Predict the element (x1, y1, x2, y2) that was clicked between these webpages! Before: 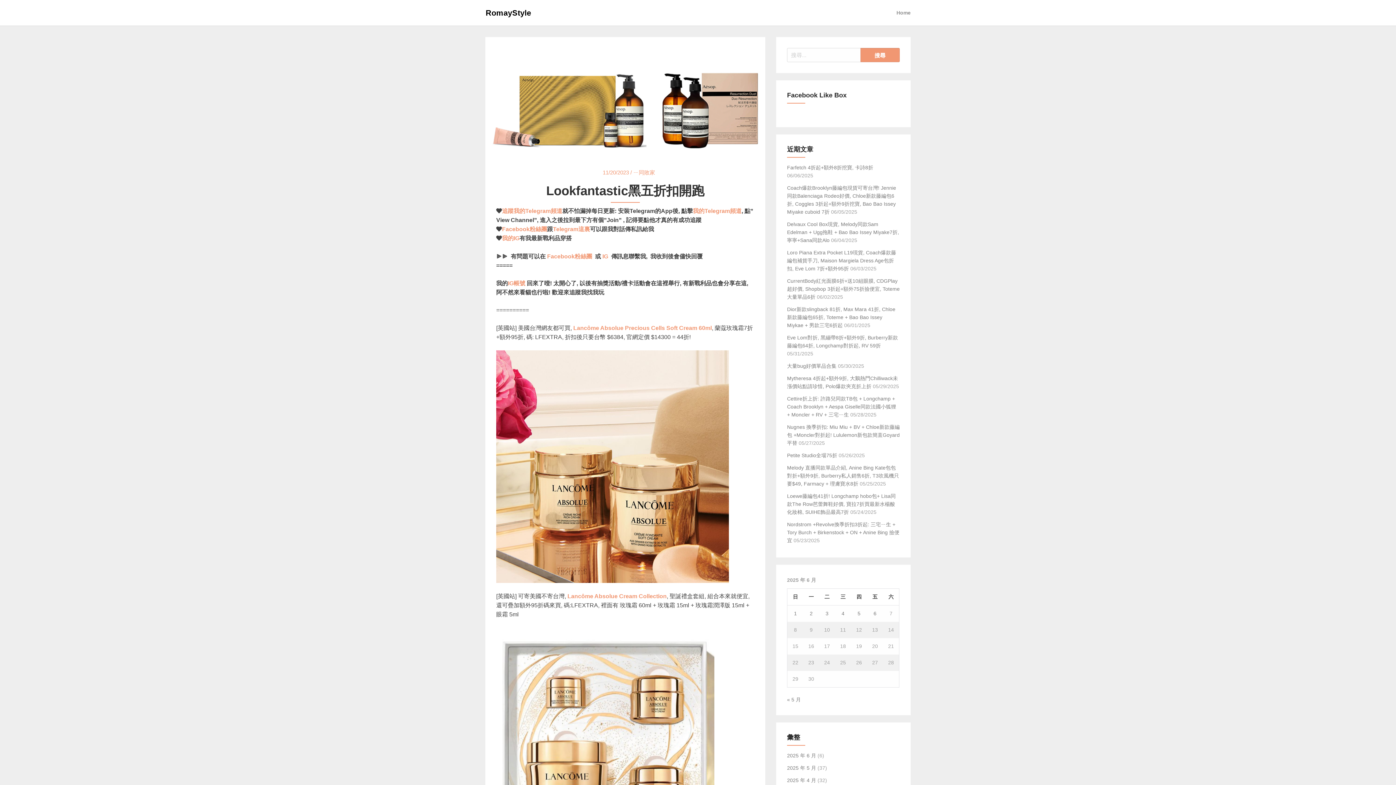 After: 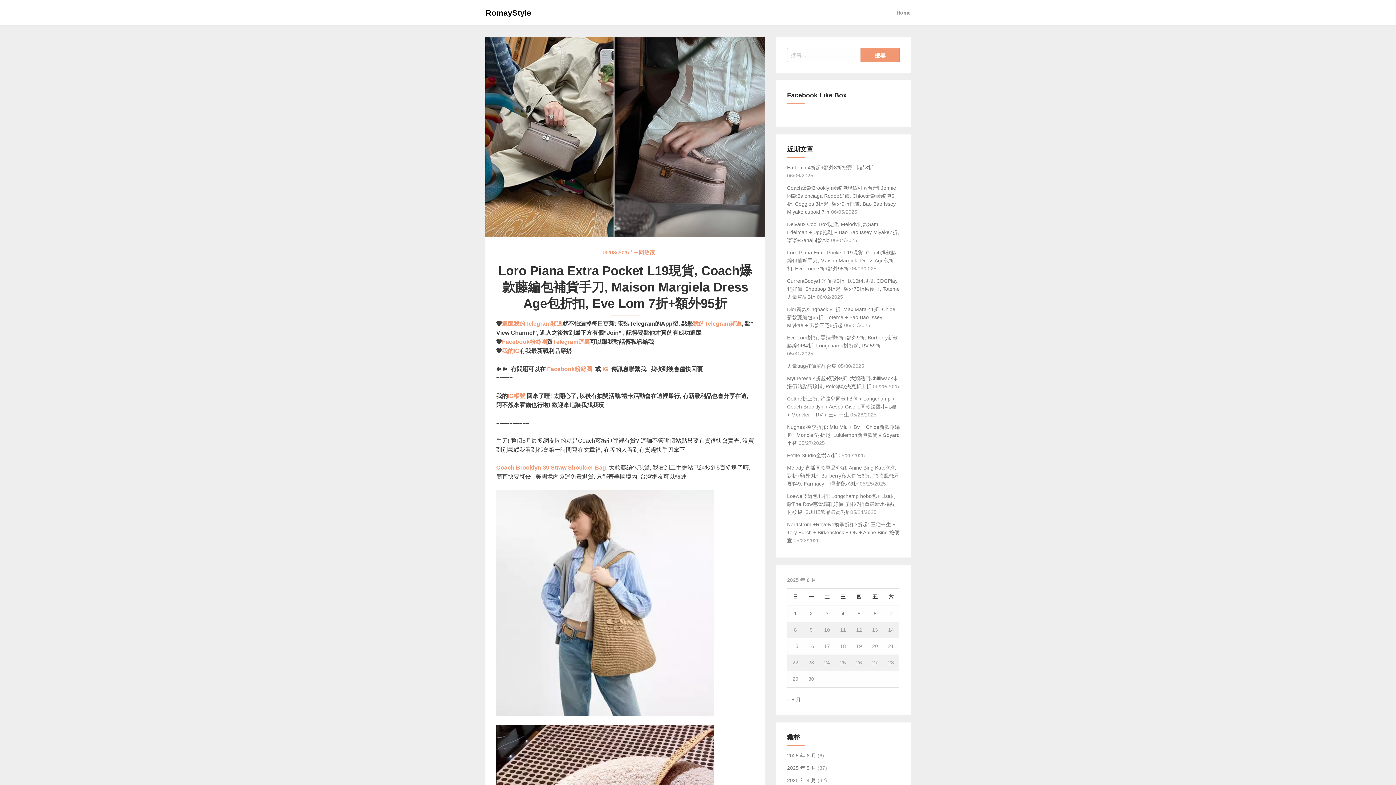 Action: bbox: (787, 249, 896, 271) label: Loro Piana Extra Pocket L19現貨, Coach爆款藤編包補貨手刀, Maison Margiela Dress Age包折扣, Eve Lom 7折+額外95折